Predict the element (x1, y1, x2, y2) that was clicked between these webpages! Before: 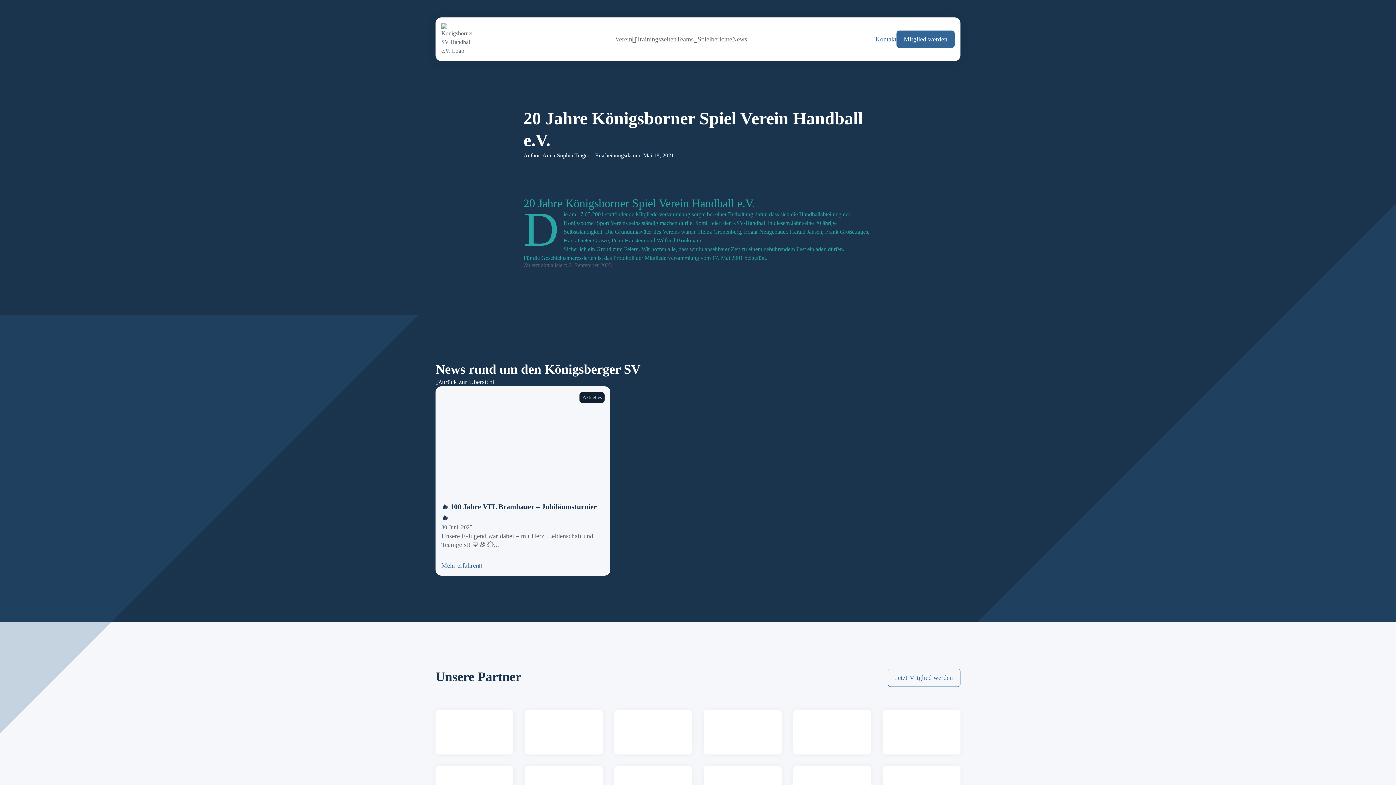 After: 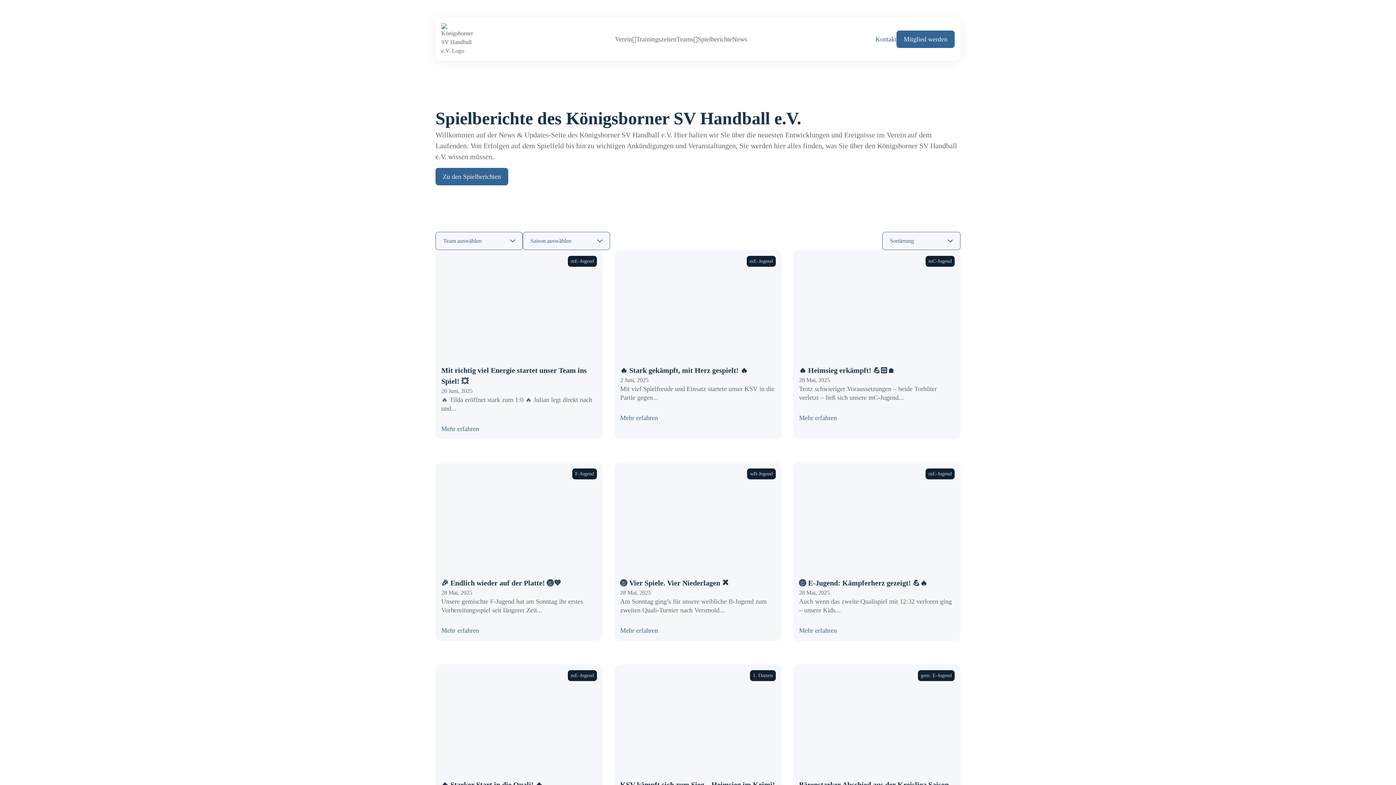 Action: label: Spielberichte bbox: (697, 34, 732, 43)